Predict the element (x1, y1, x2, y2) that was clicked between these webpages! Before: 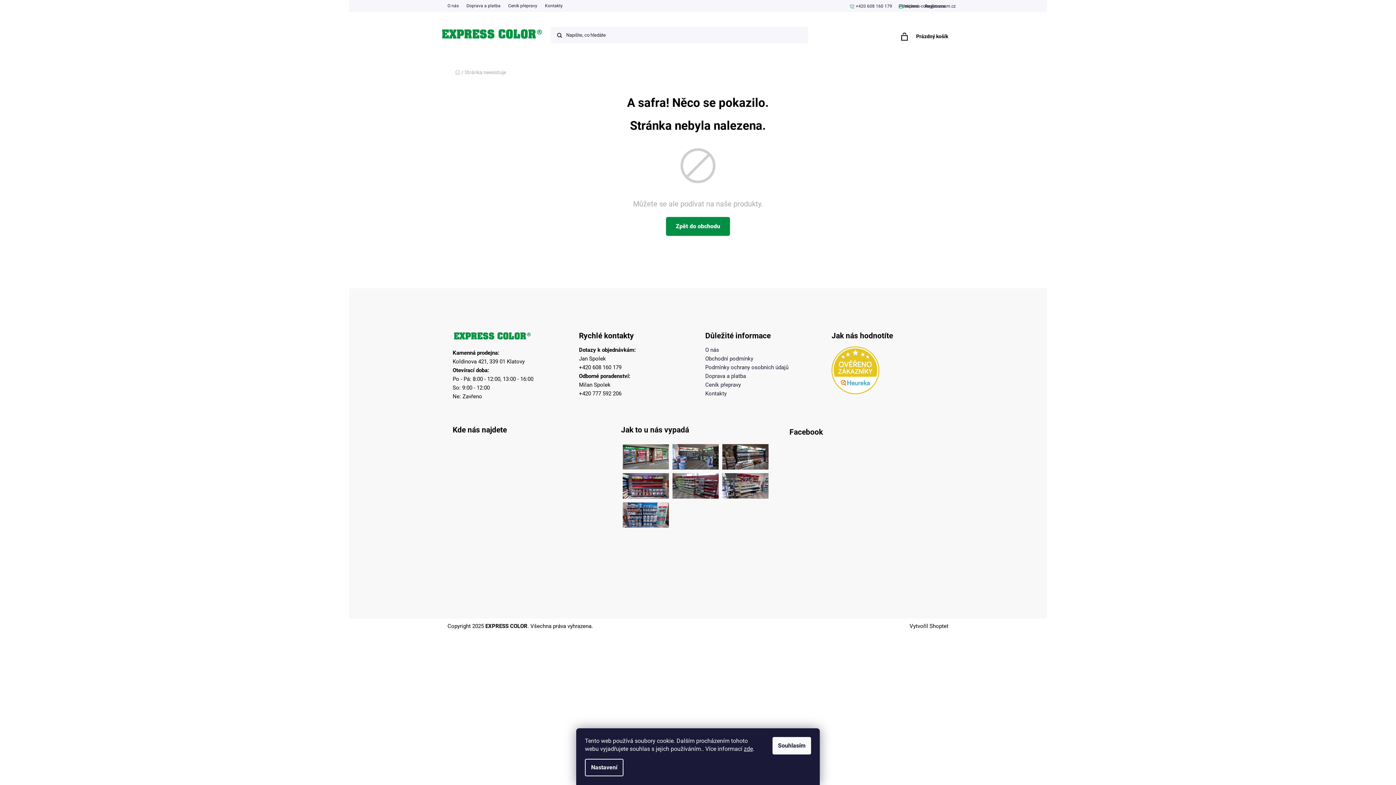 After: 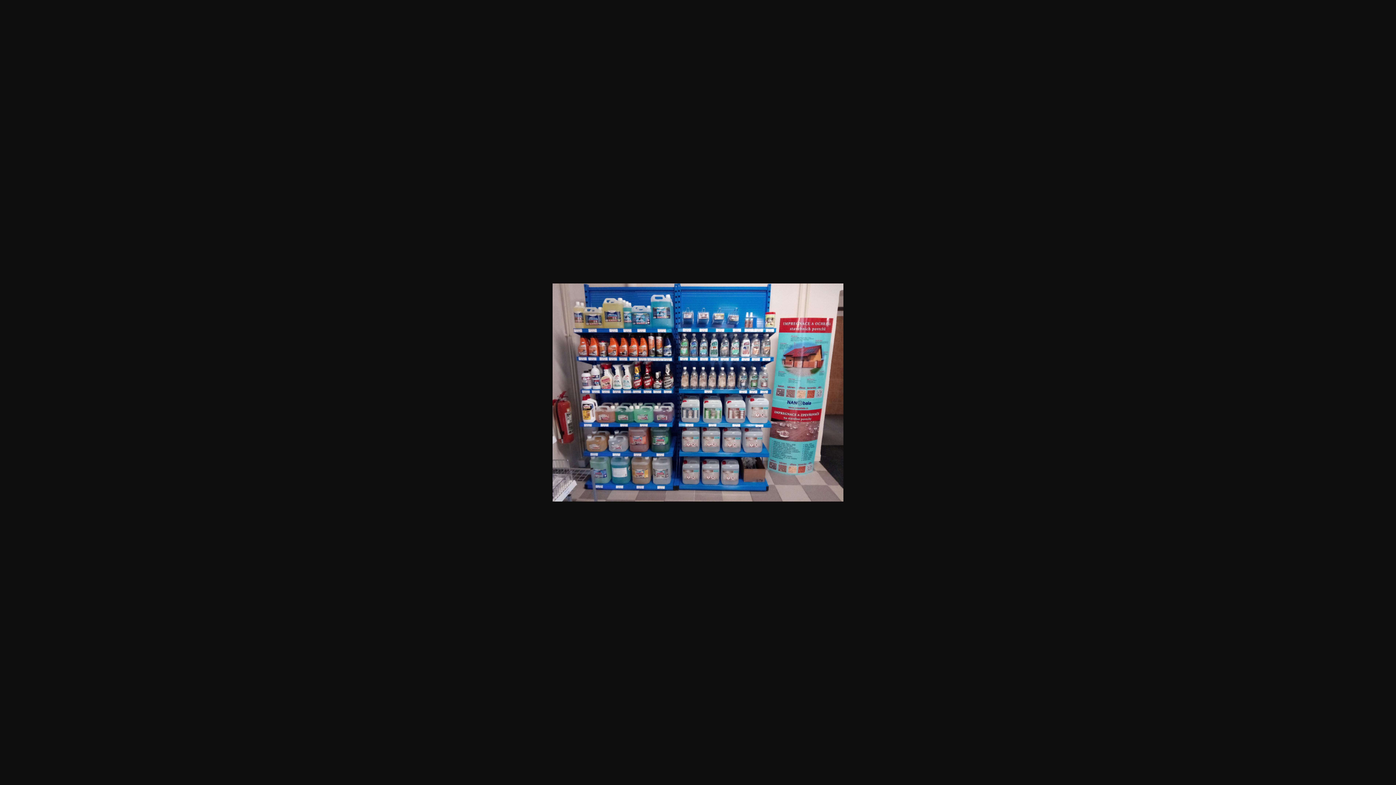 Action: bbox: (623, 500, 669, 526)